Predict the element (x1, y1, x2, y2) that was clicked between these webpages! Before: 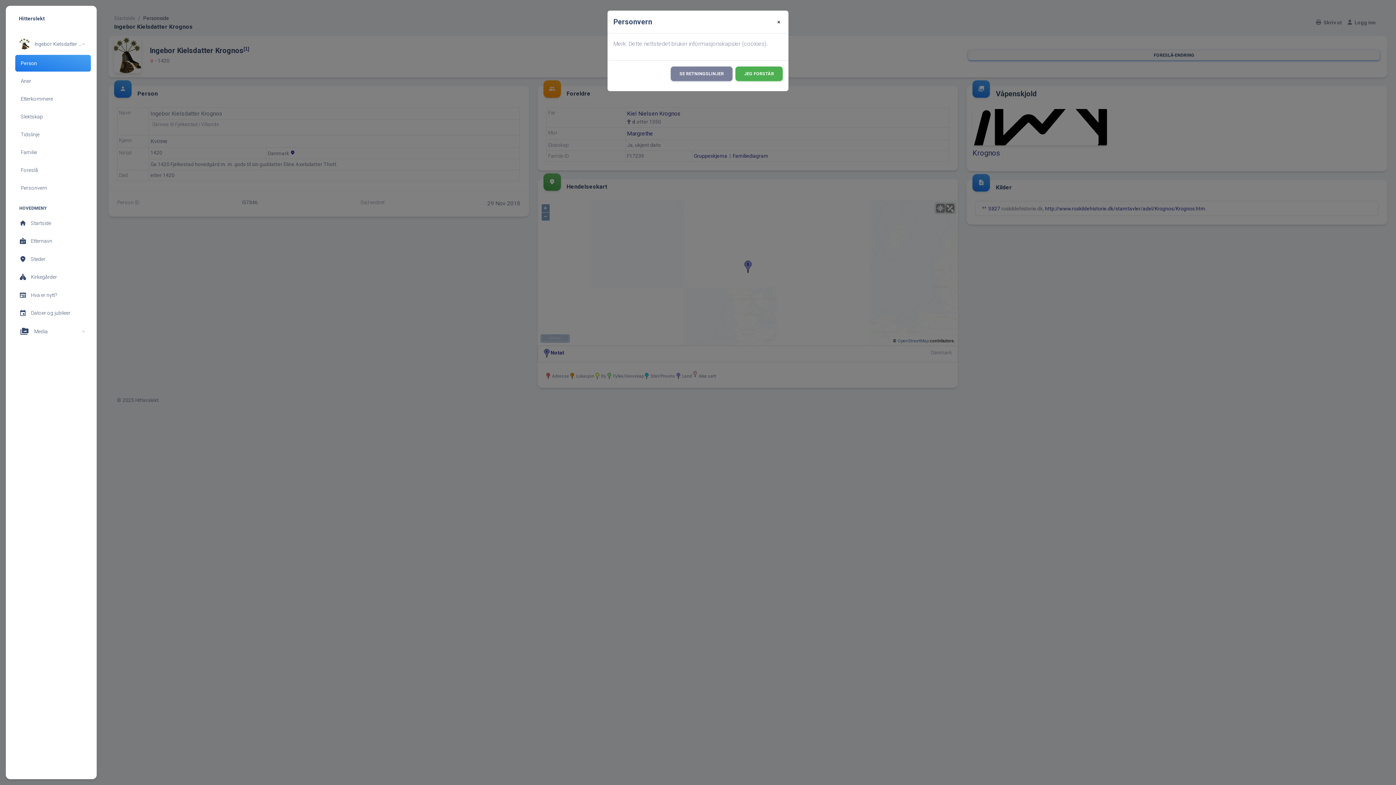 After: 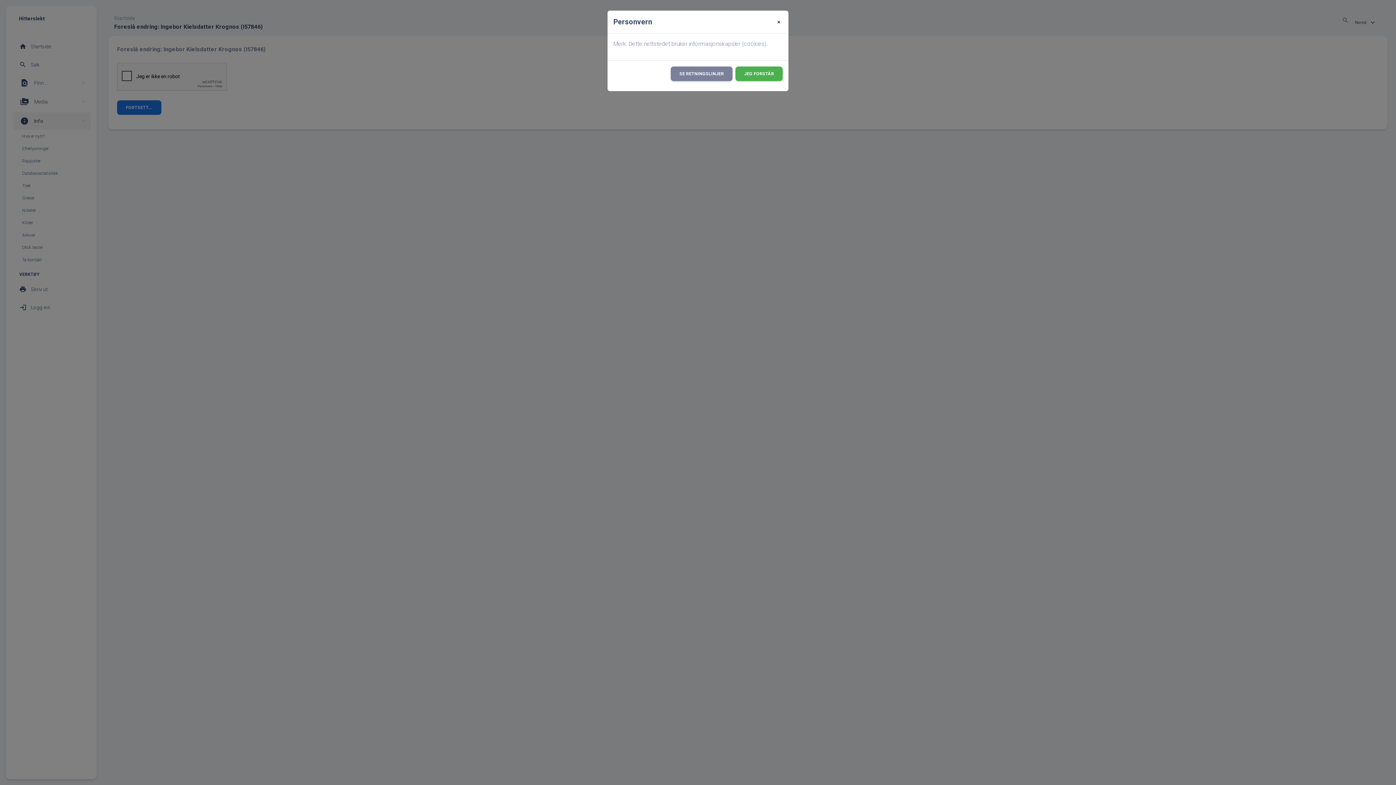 Action: label: Foreslå bbox: (15, 161, 90, 178)